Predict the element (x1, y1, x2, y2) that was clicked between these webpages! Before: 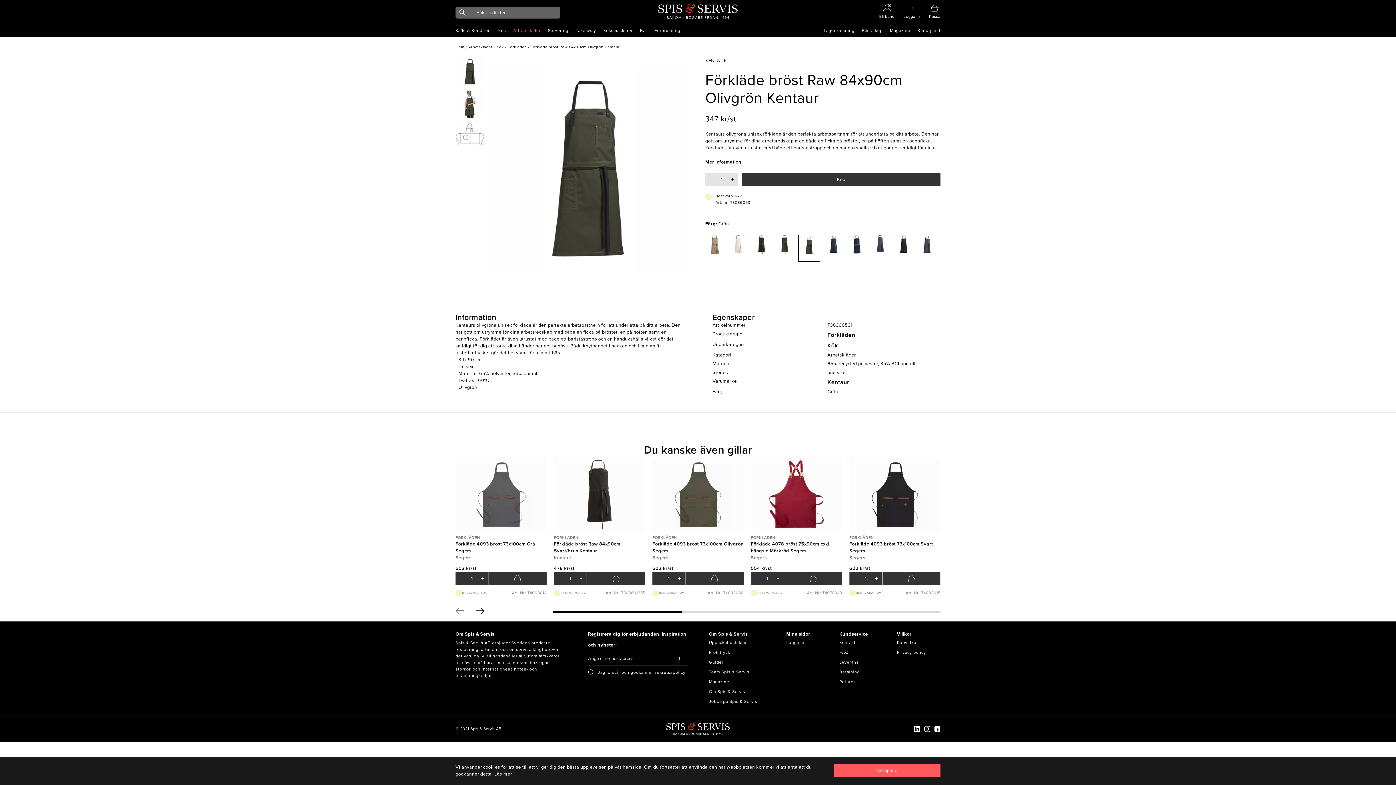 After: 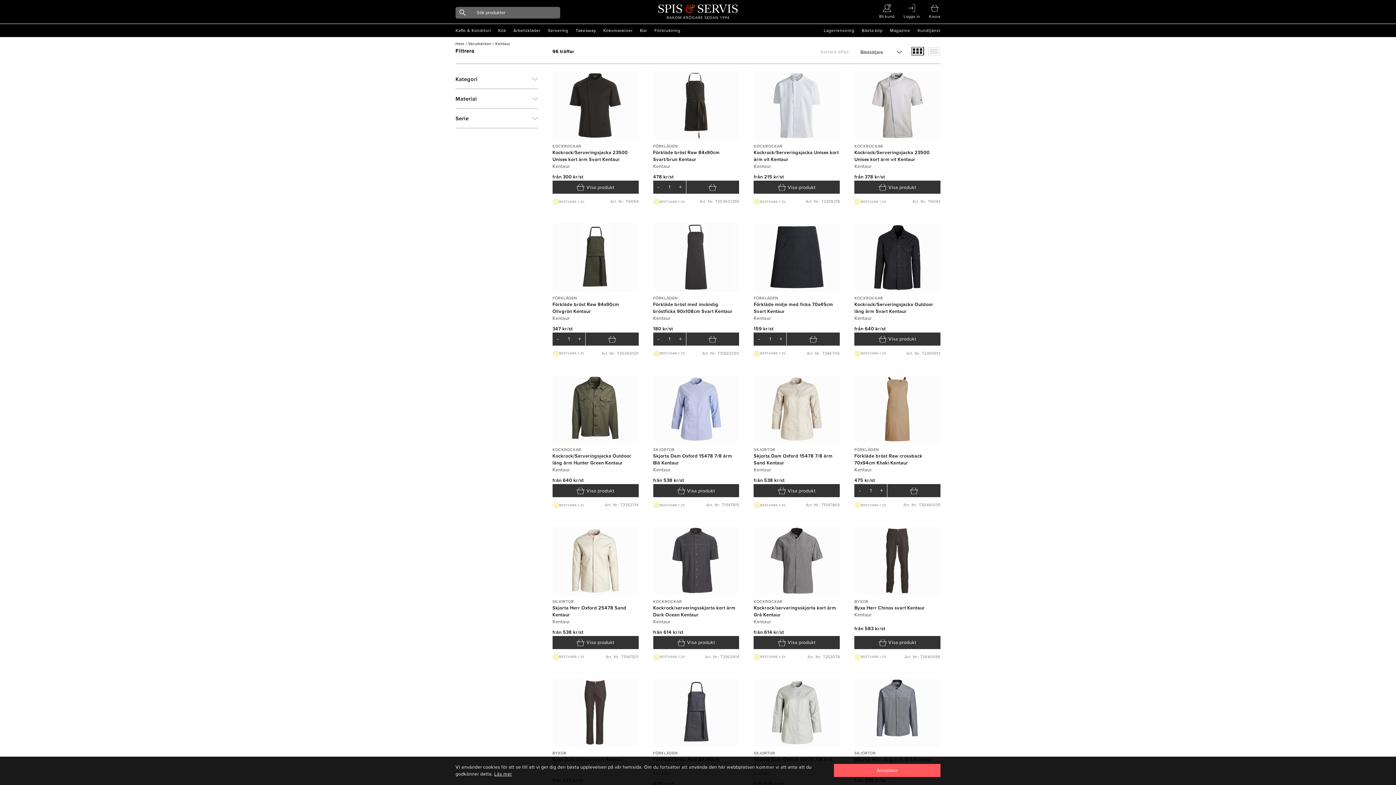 Action: label: KENTAUR bbox: (705, 57, 940, 64)